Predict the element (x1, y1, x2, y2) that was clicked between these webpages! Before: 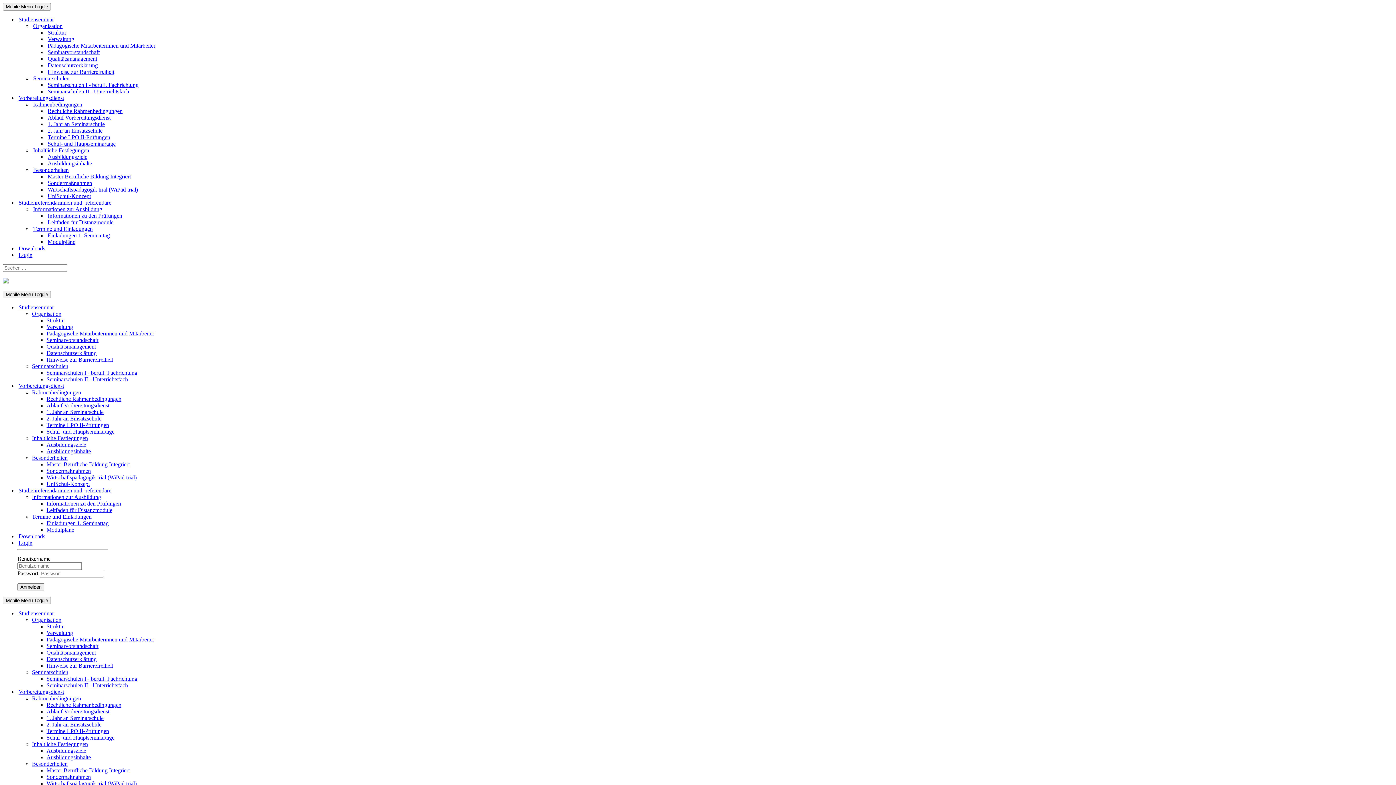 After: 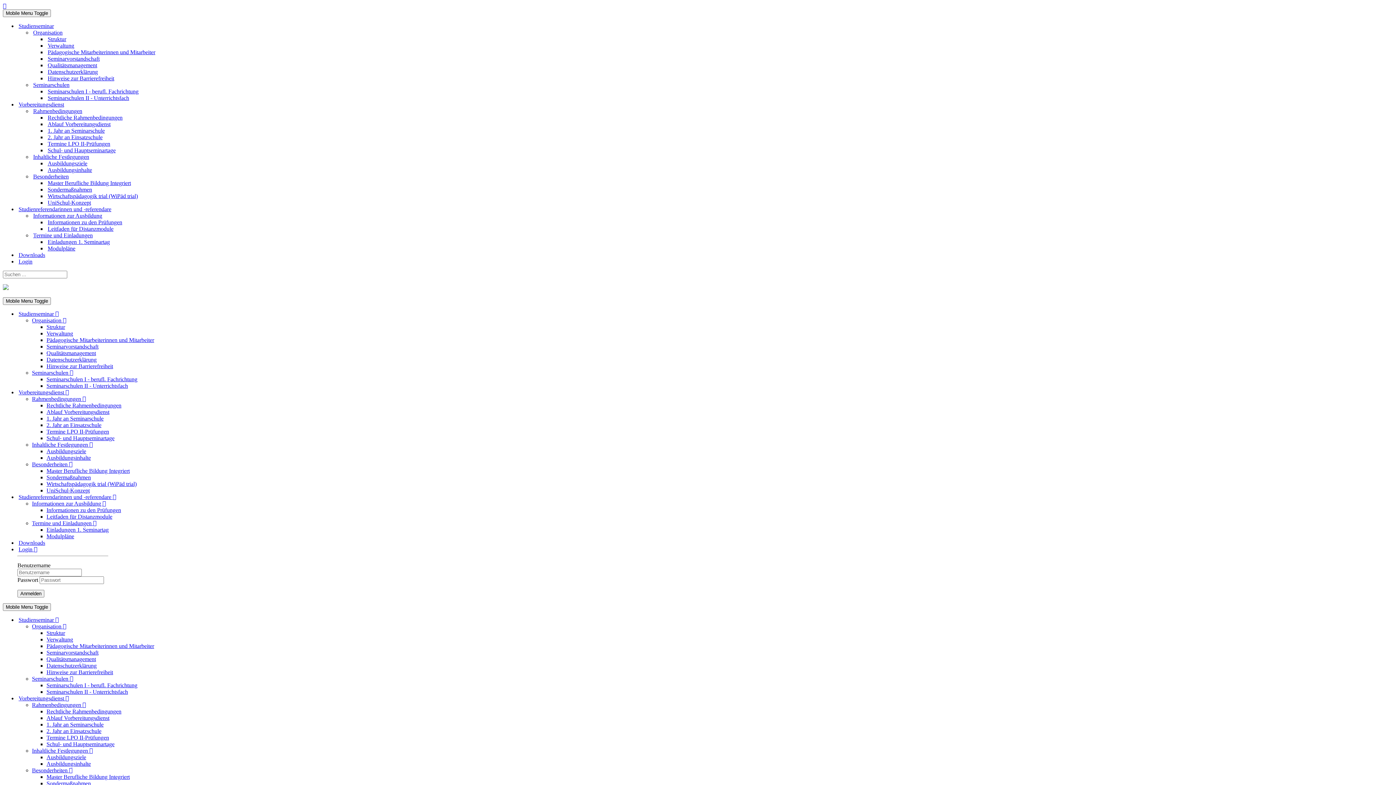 Action: bbox: (17, 242, 46, 254) label: Downloads